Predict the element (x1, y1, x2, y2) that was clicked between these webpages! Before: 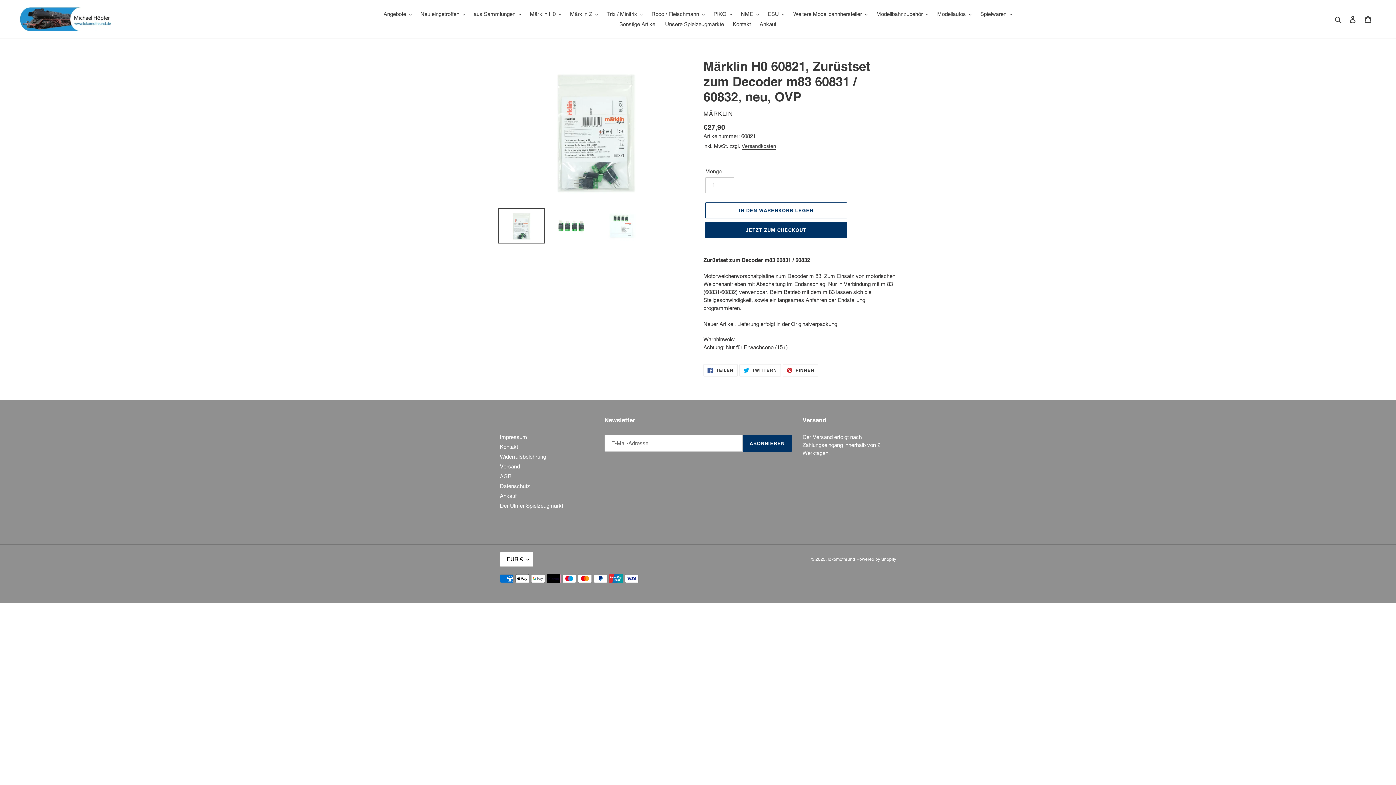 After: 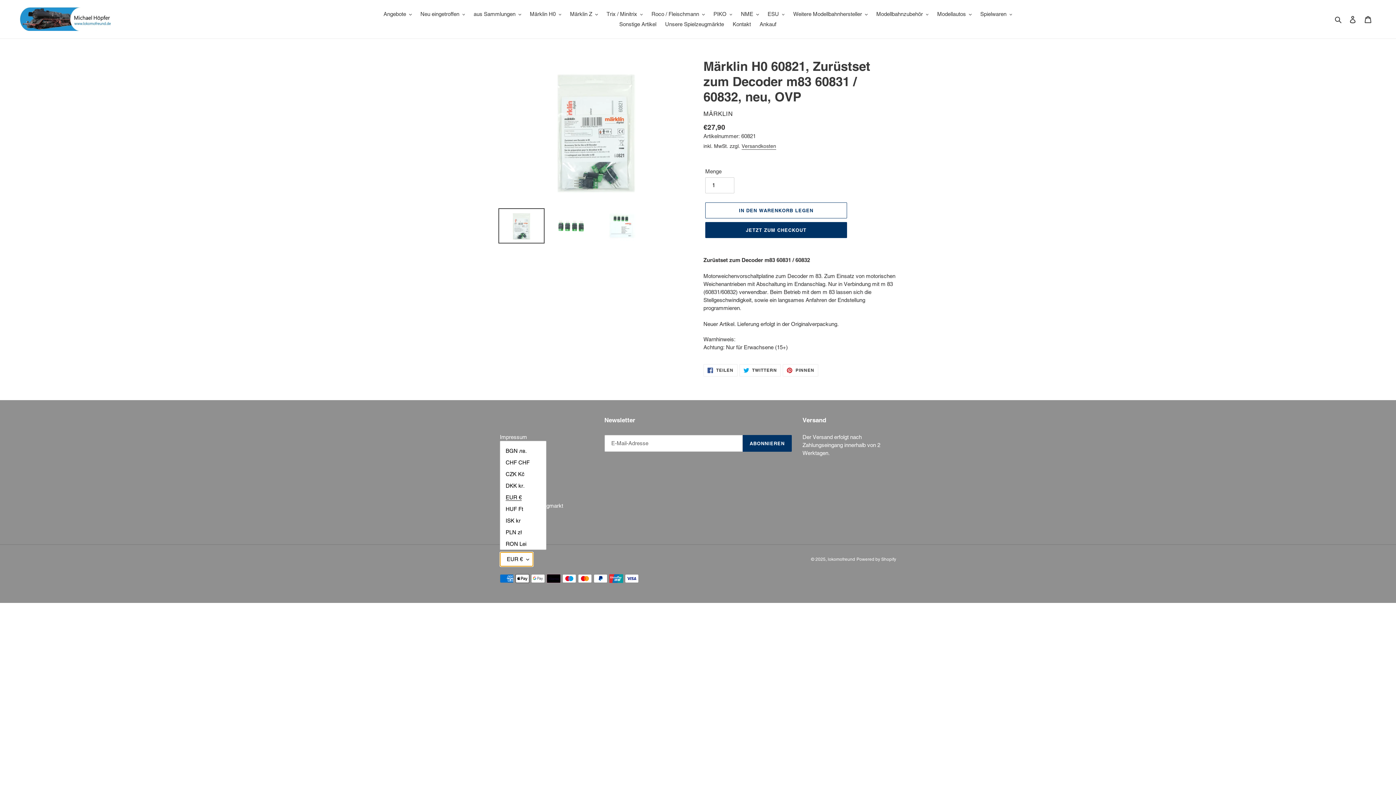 Action: label: EUR € bbox: (500, 552, 533, 567)